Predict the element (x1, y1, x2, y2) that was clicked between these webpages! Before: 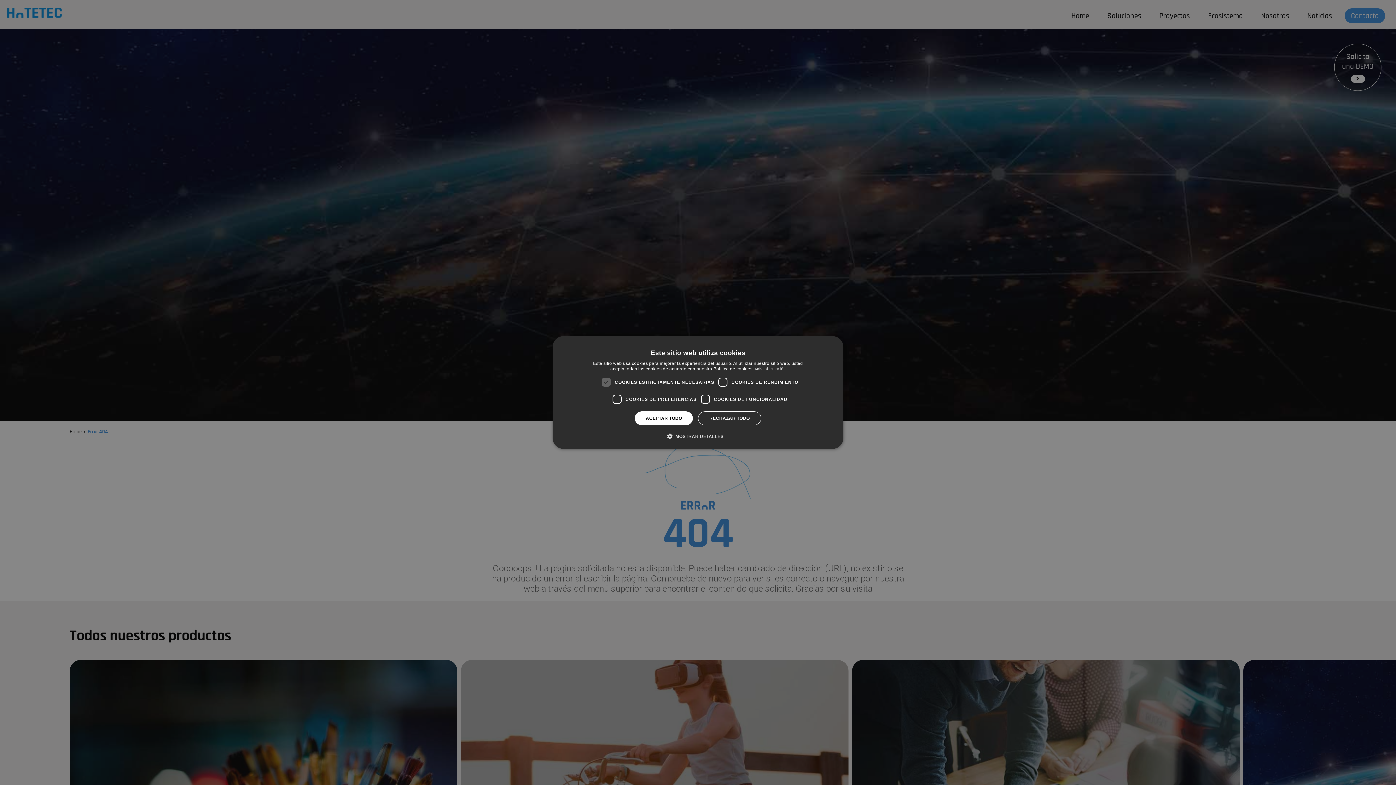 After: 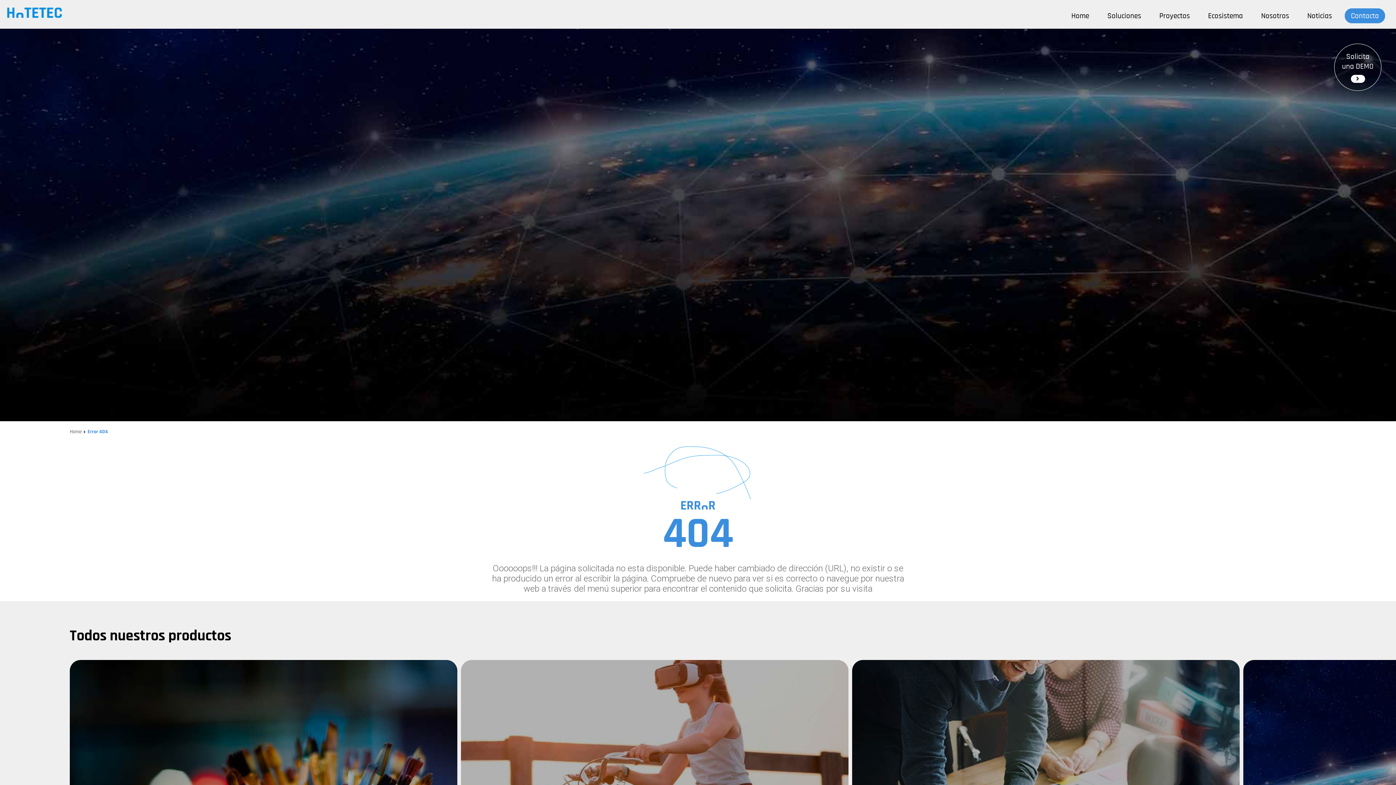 Action: label: RECHAZAR TODO bbox: (698, 411, 761, 425)